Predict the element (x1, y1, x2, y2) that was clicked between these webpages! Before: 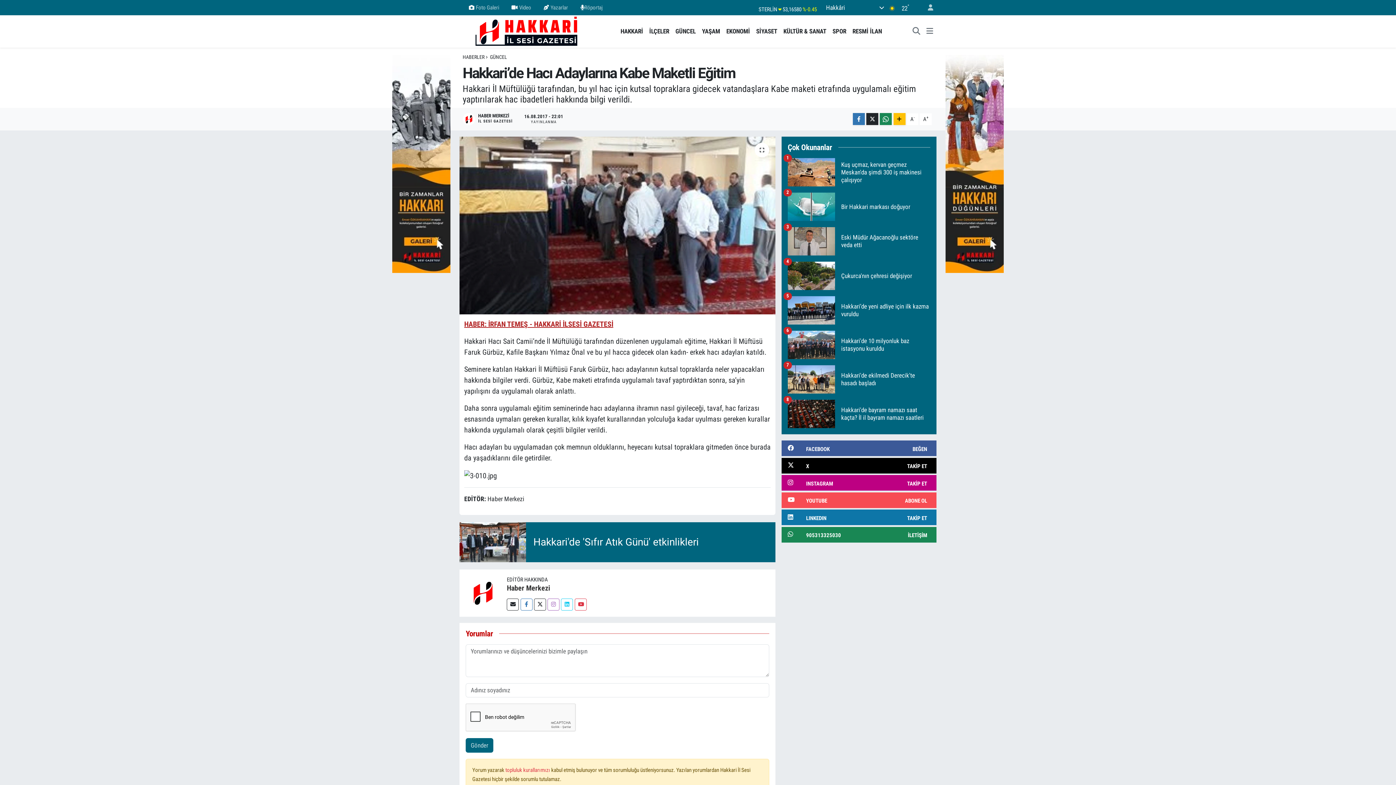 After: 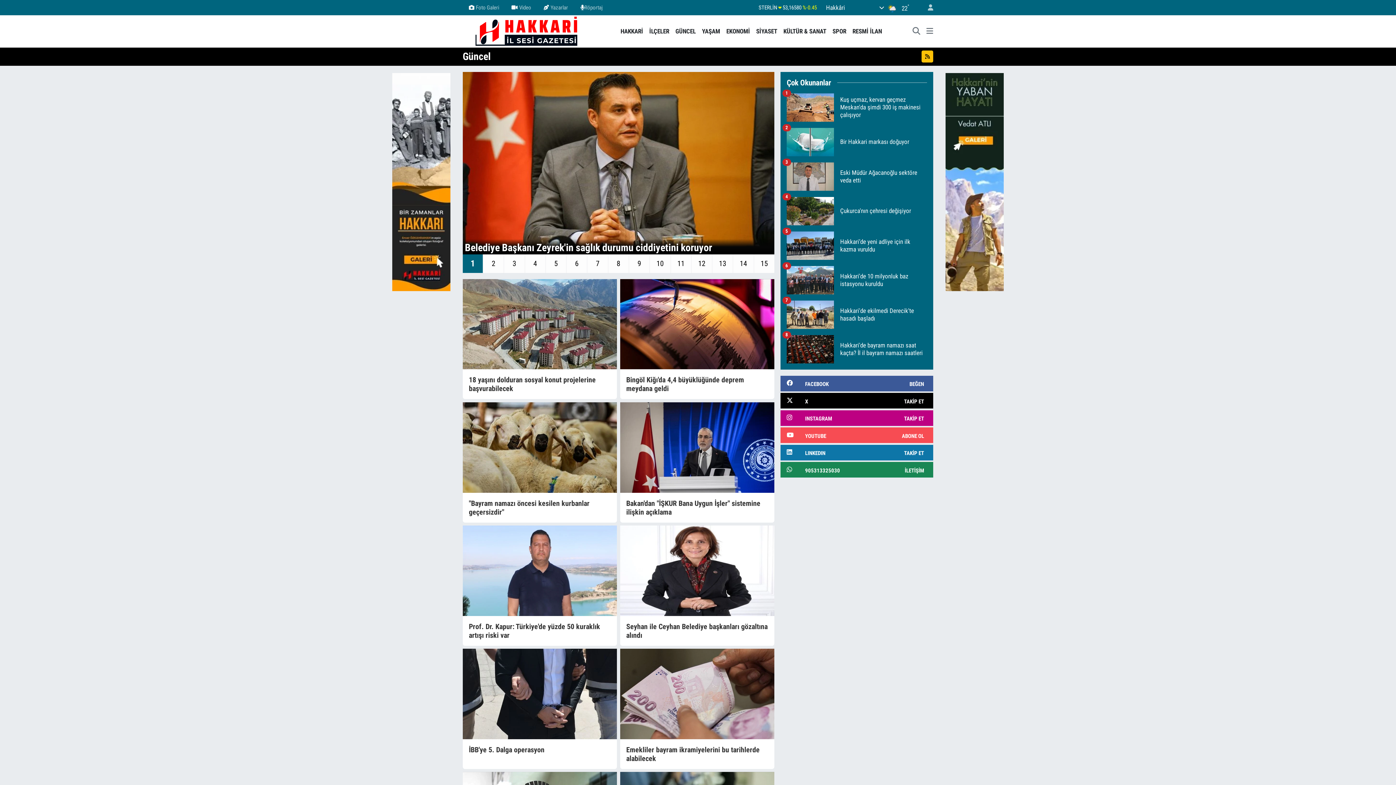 Action: bbox: (672, 26, 699, 35) label: GÜNCEL